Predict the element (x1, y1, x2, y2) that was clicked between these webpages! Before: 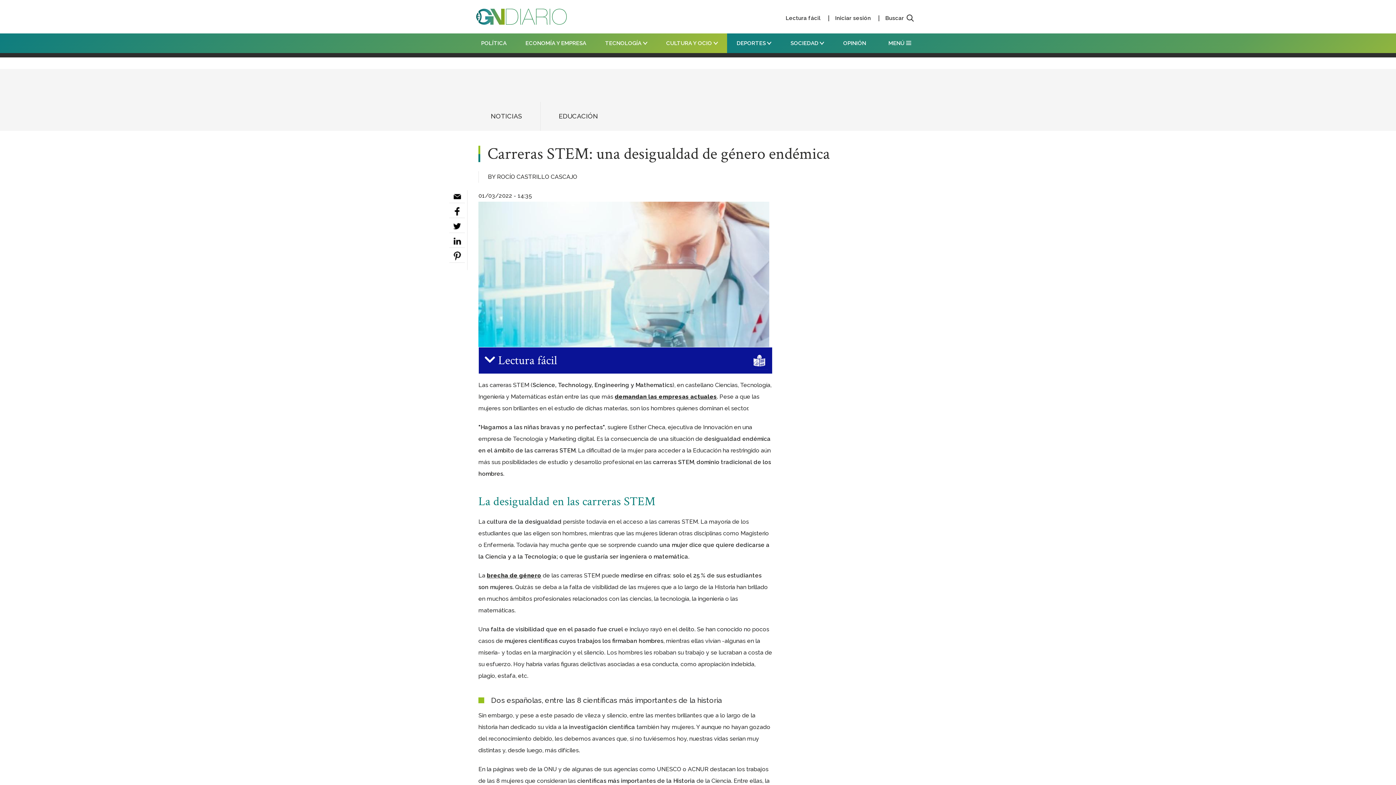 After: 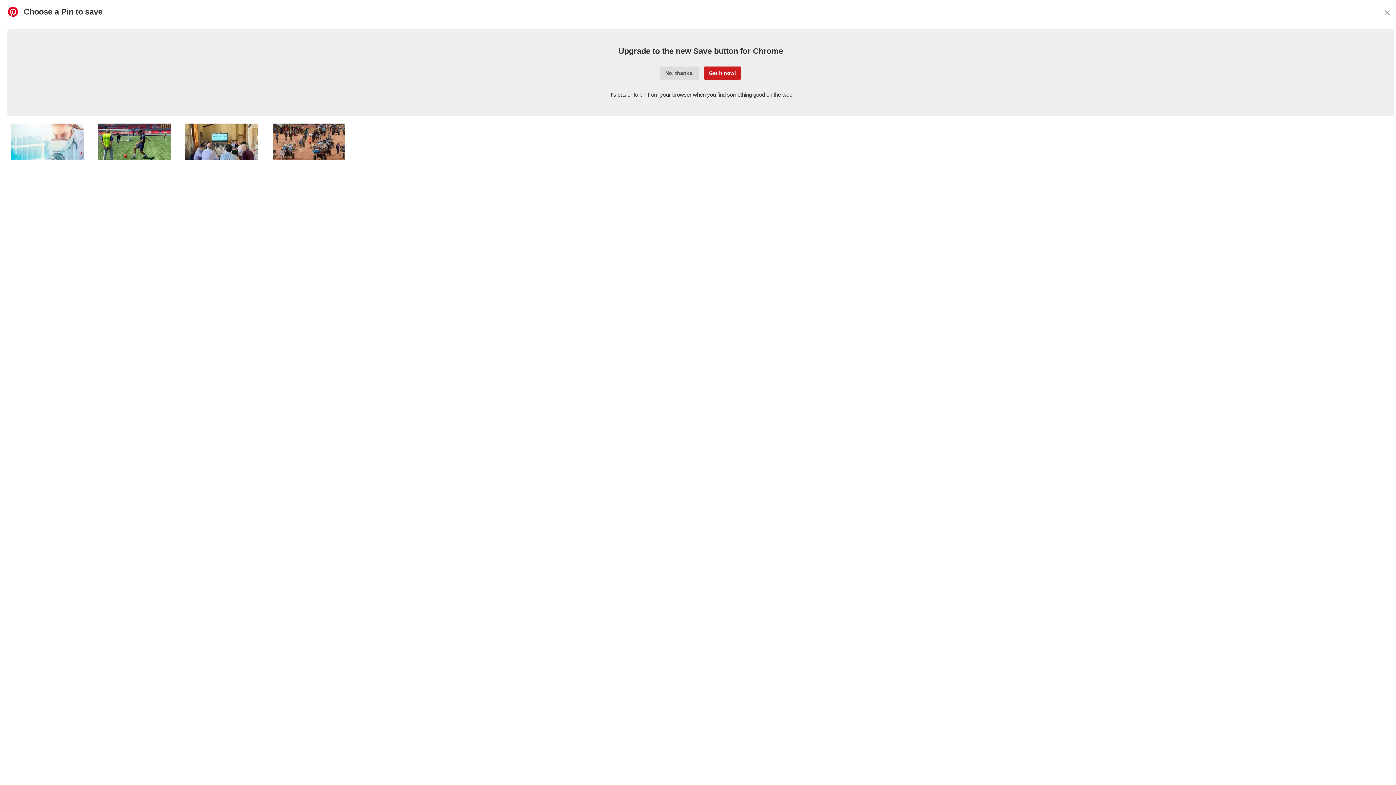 Action: bbox: (449, 249, 465, 262)